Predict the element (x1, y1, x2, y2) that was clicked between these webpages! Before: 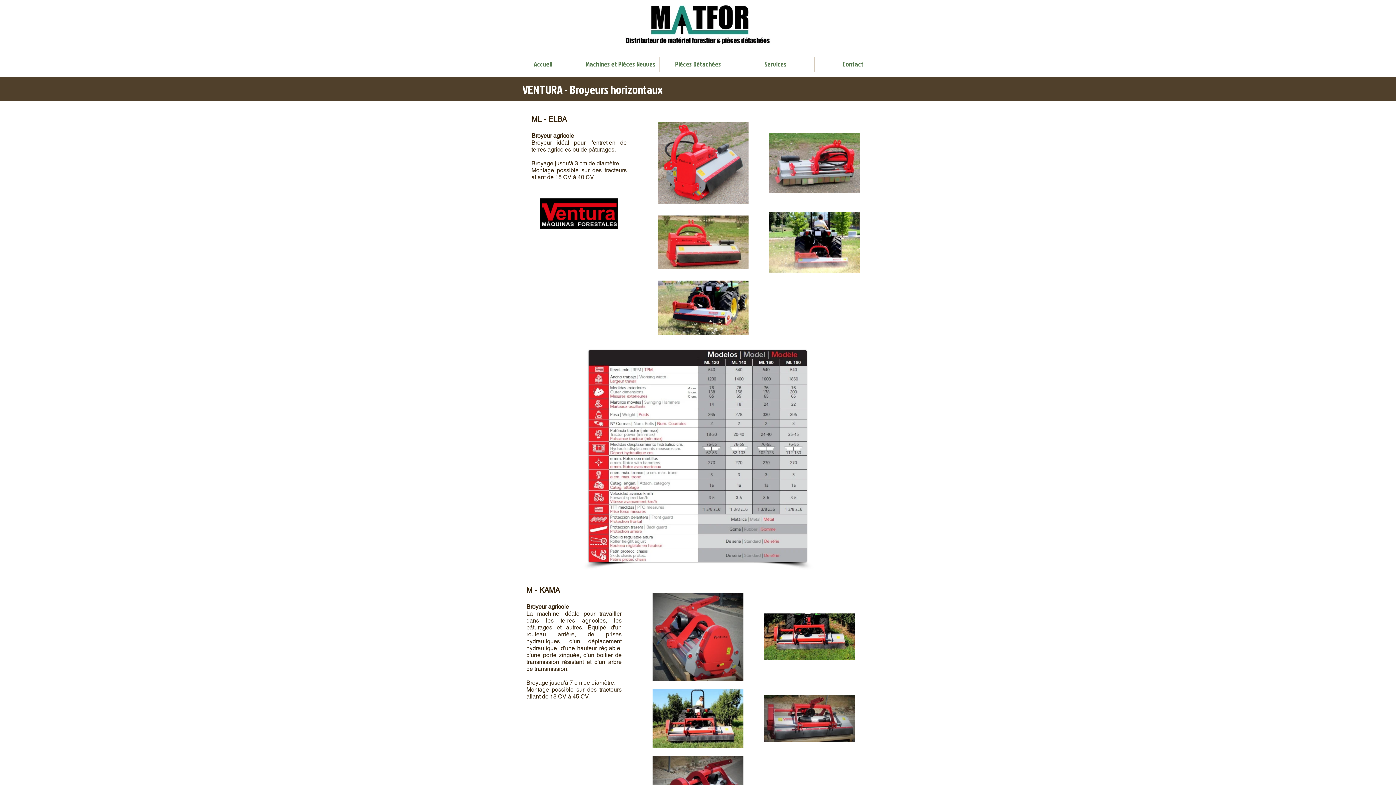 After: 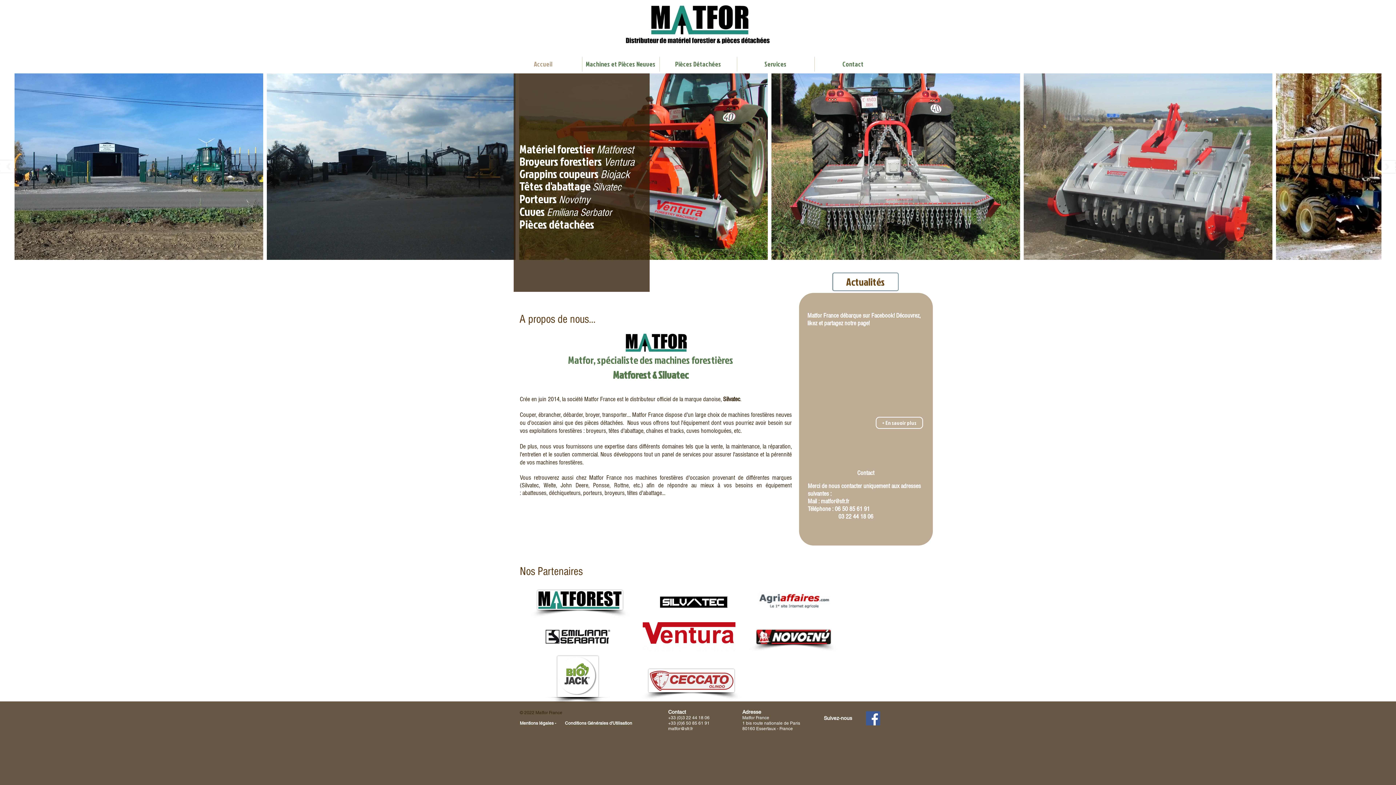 Action: bbox: (623, 1, 772, 46)